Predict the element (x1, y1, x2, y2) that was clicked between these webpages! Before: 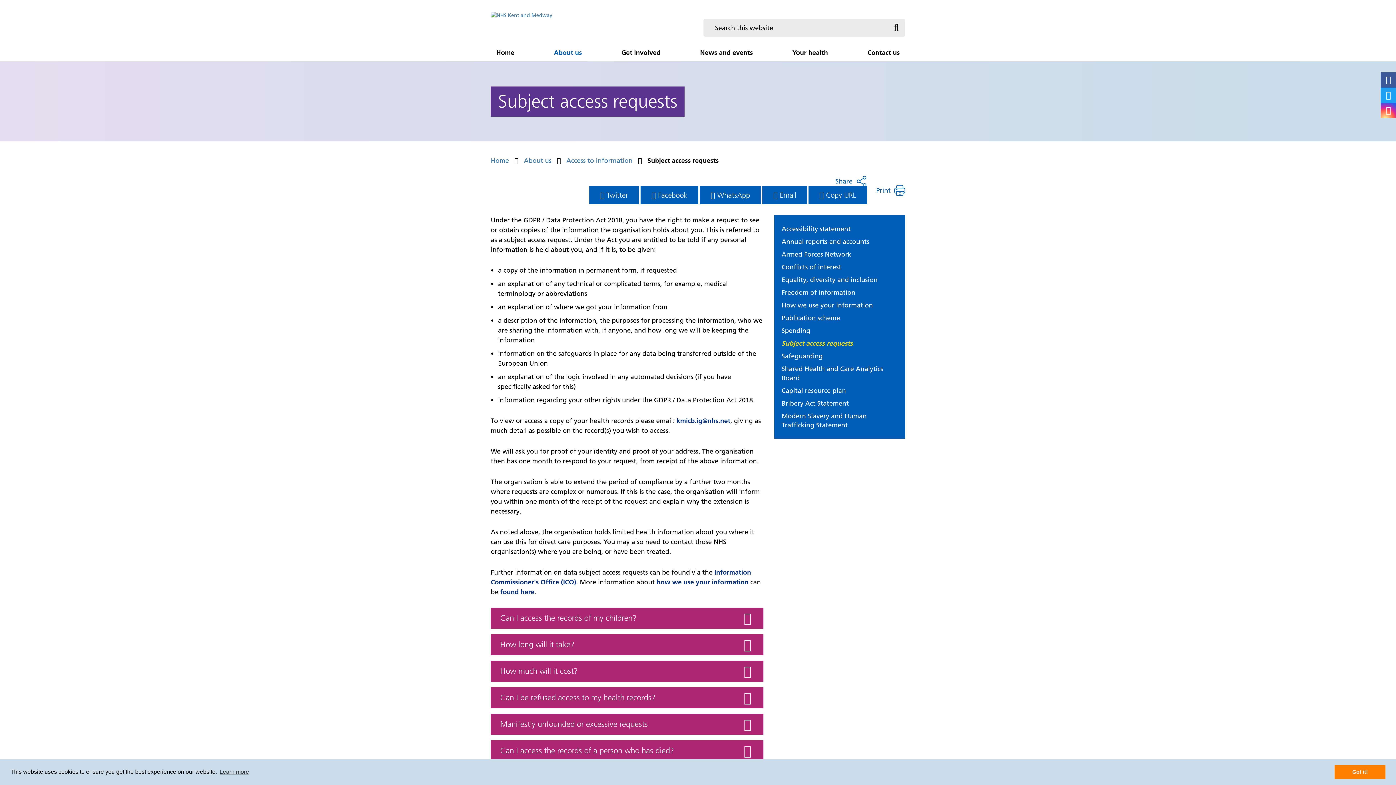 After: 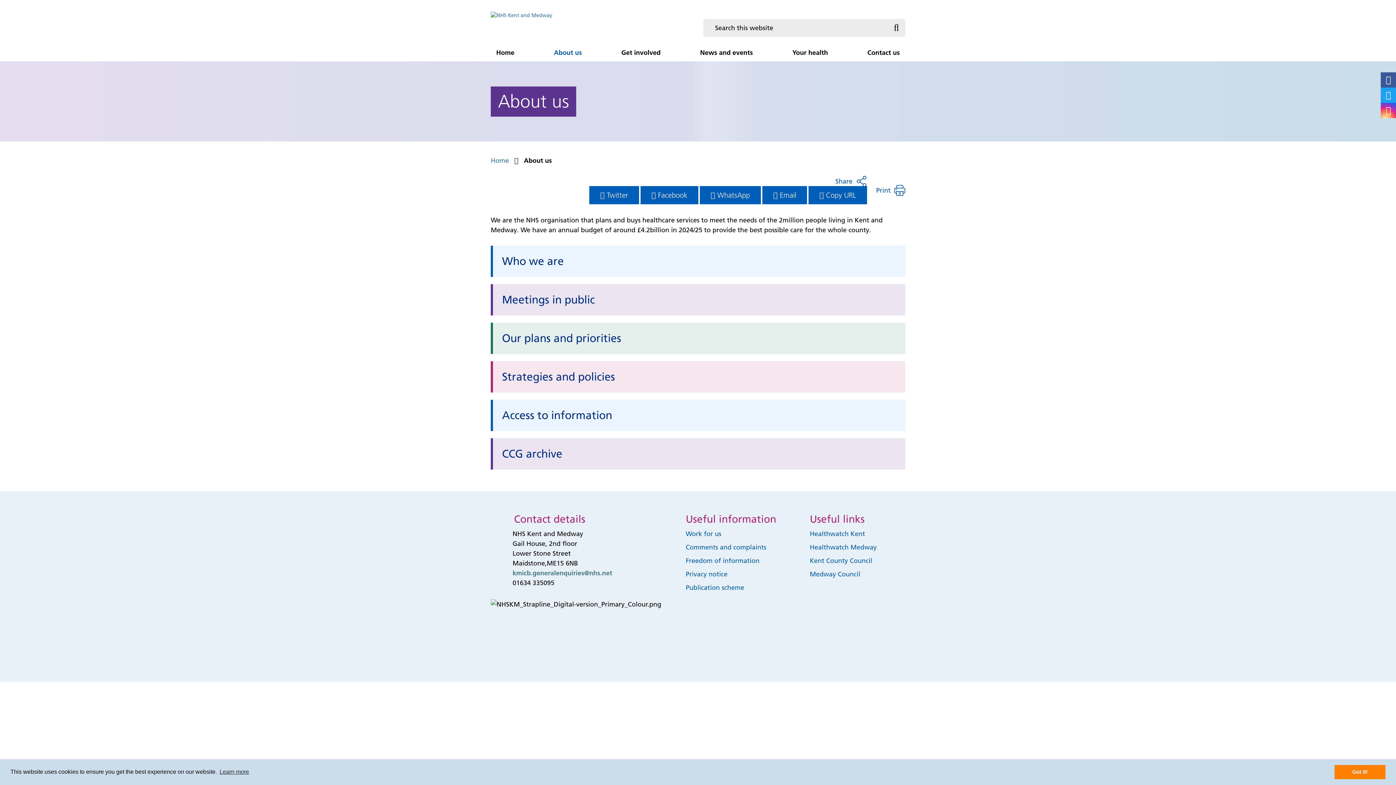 Action: label: About us bbox: (548, 44, 587, 61)